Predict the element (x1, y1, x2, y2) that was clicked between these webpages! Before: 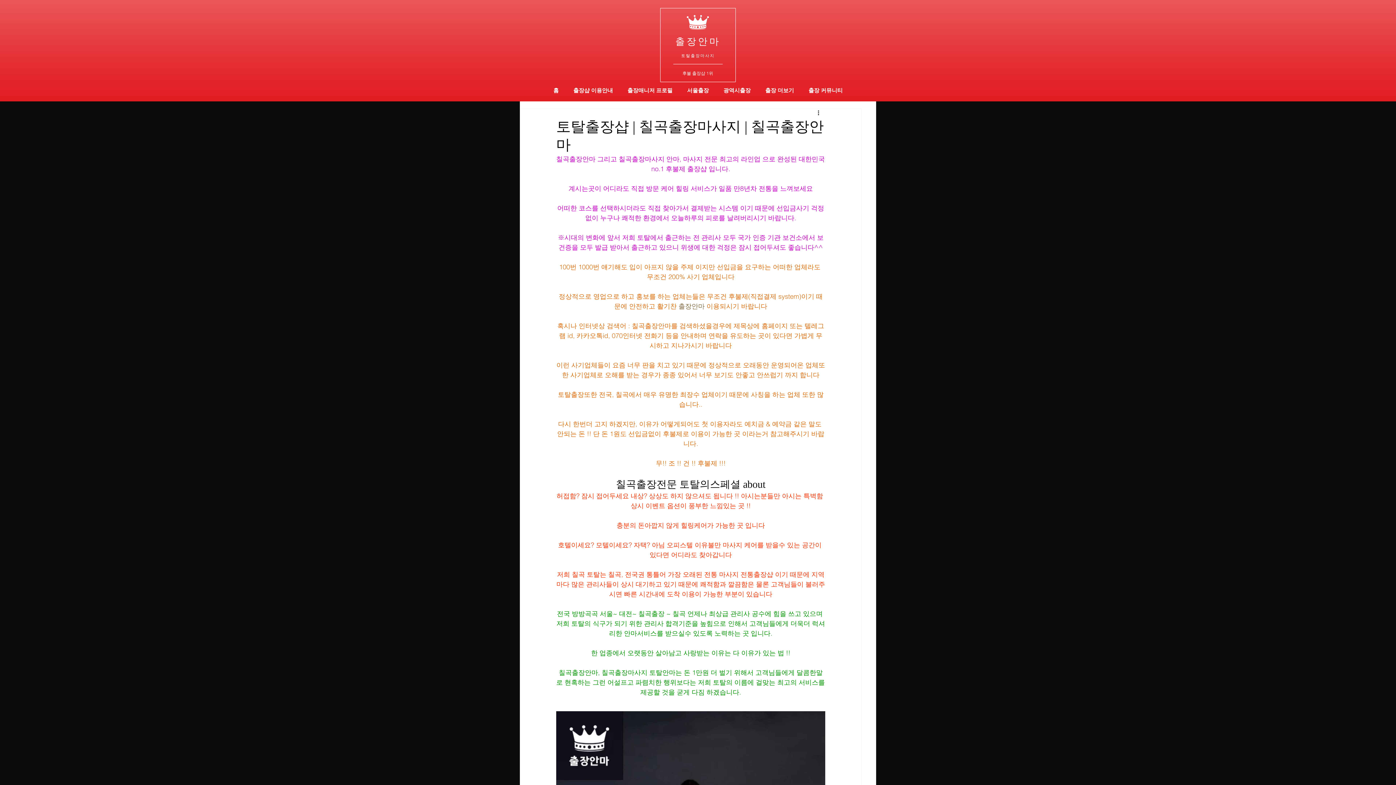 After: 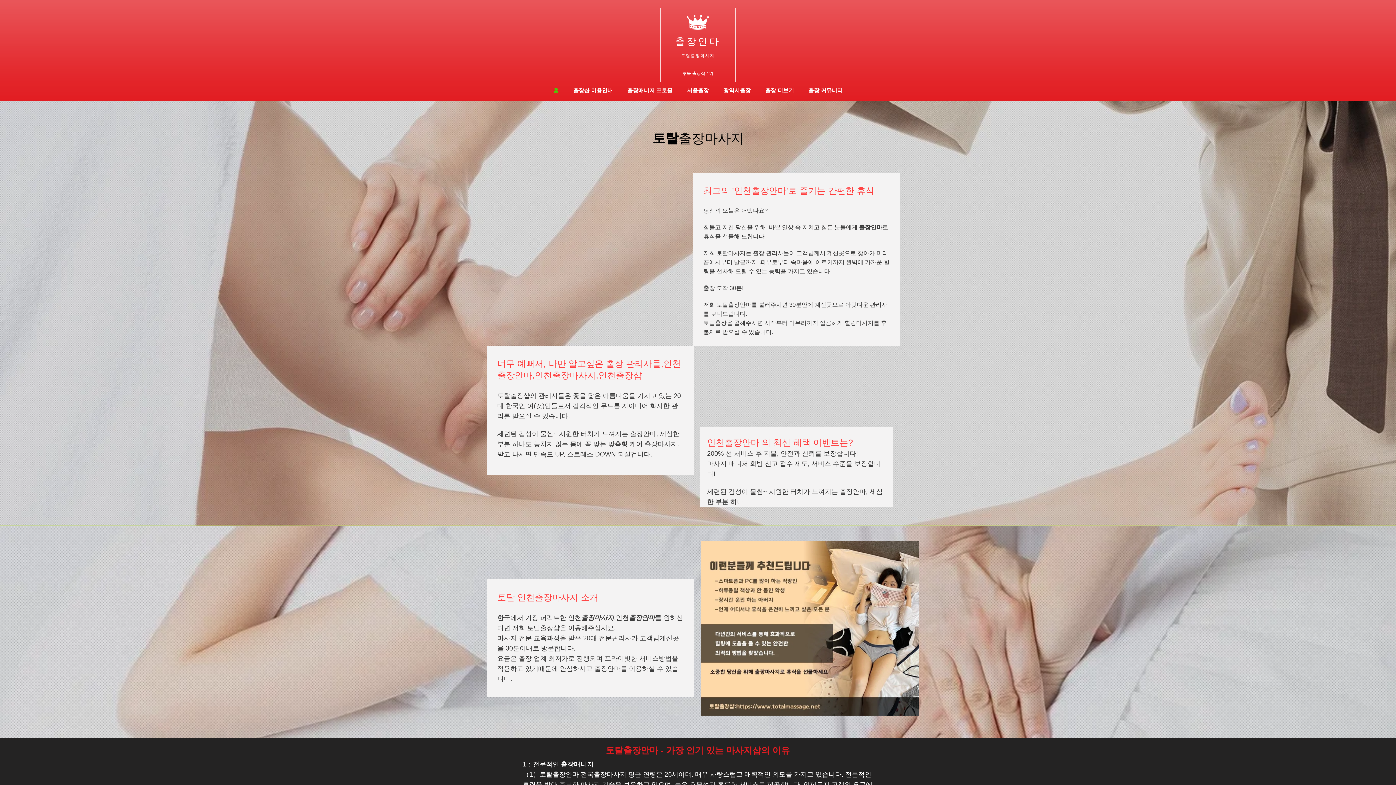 Action: bbox: (686, 11, 709, 33)